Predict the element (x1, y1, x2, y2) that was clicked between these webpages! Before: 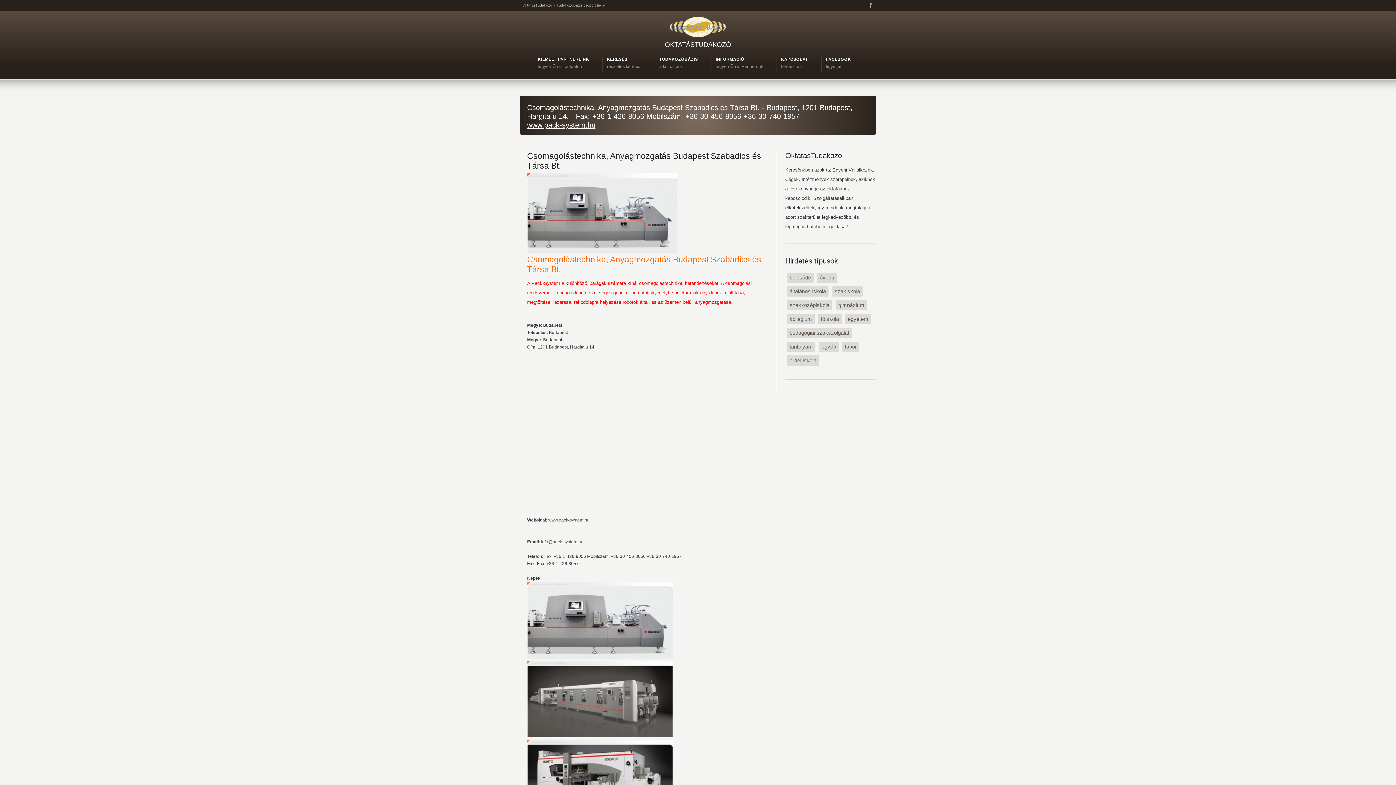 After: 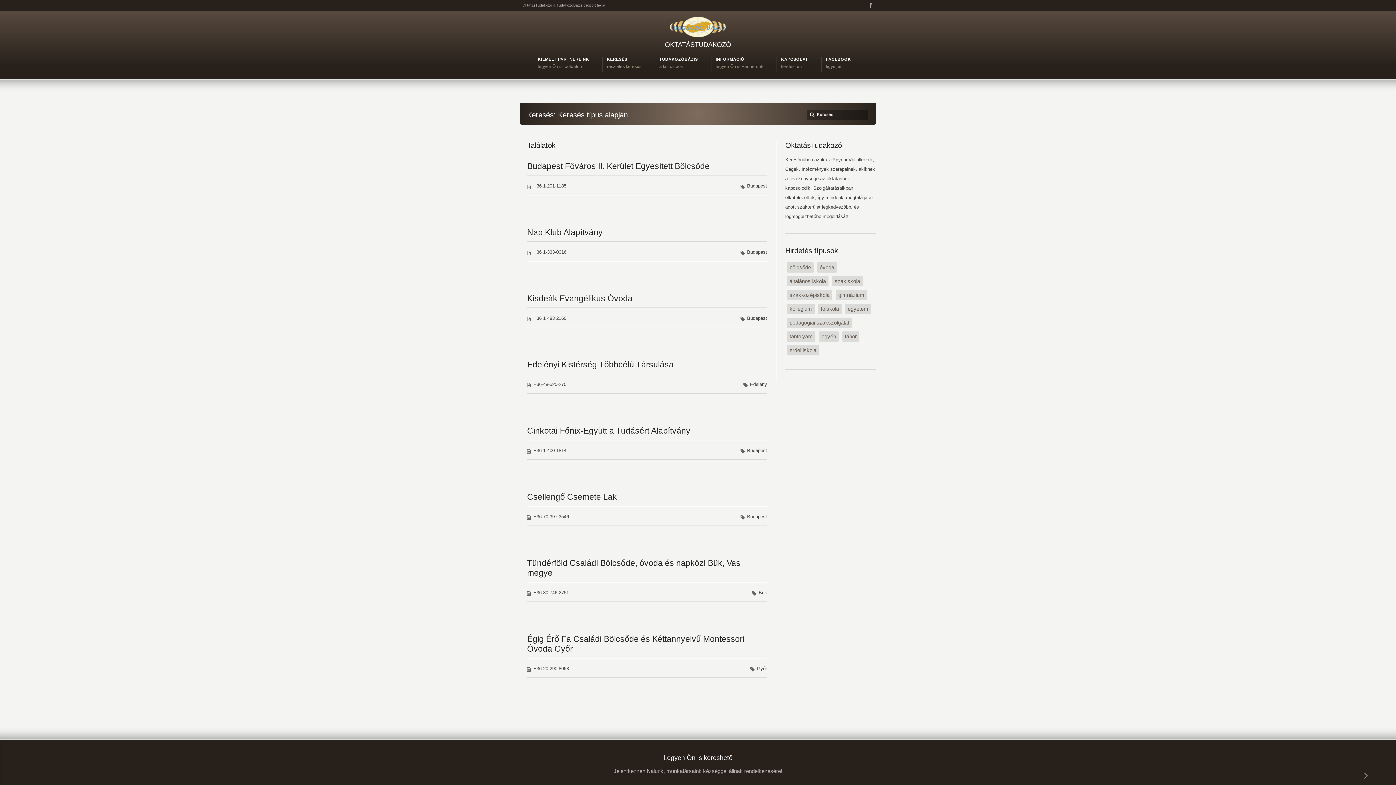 Action: label: bölcsőde bbox: (787, 272, 813, 282)